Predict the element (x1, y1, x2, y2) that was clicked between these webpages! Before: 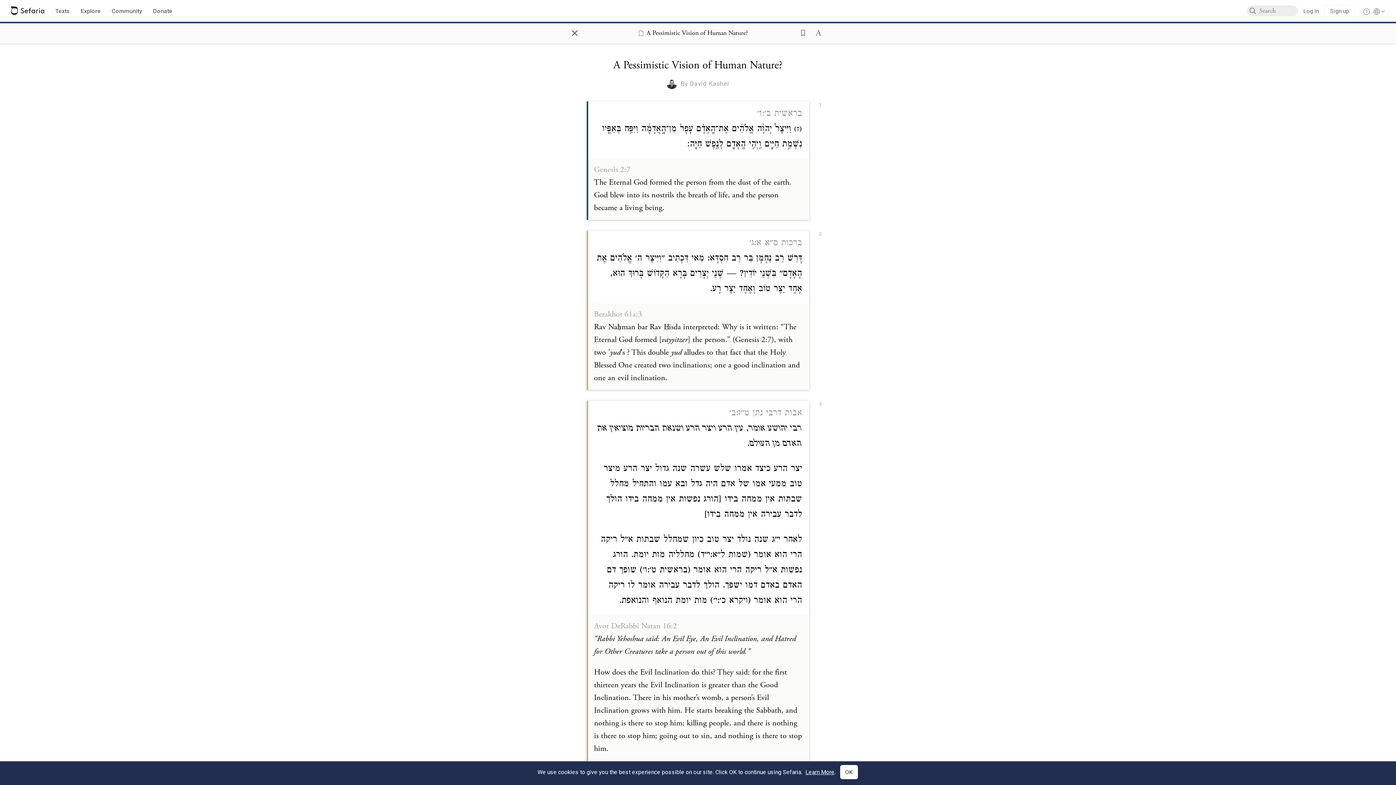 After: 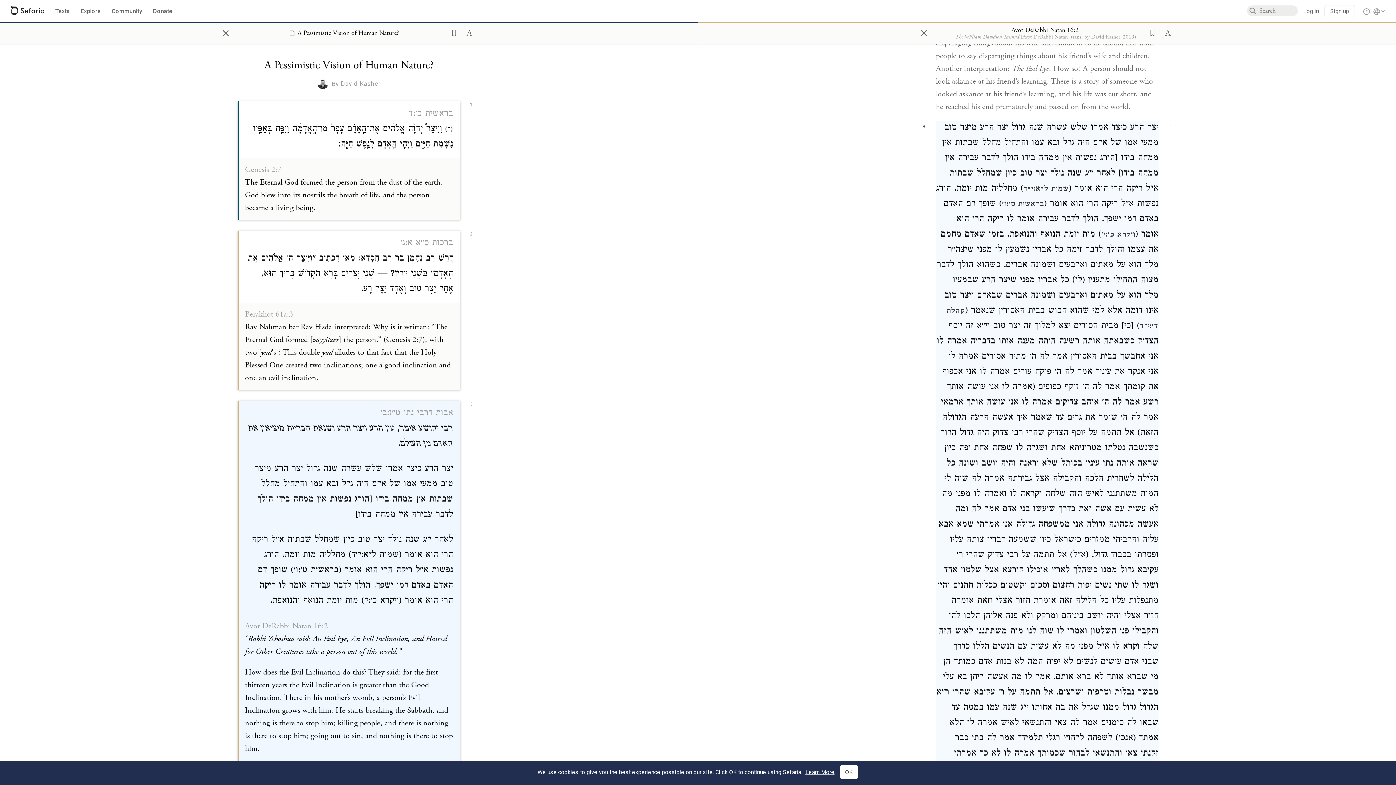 Action: bbox: (729, 408, 802, 420) label: אבות דרבי נתן ט״ז:ב׳